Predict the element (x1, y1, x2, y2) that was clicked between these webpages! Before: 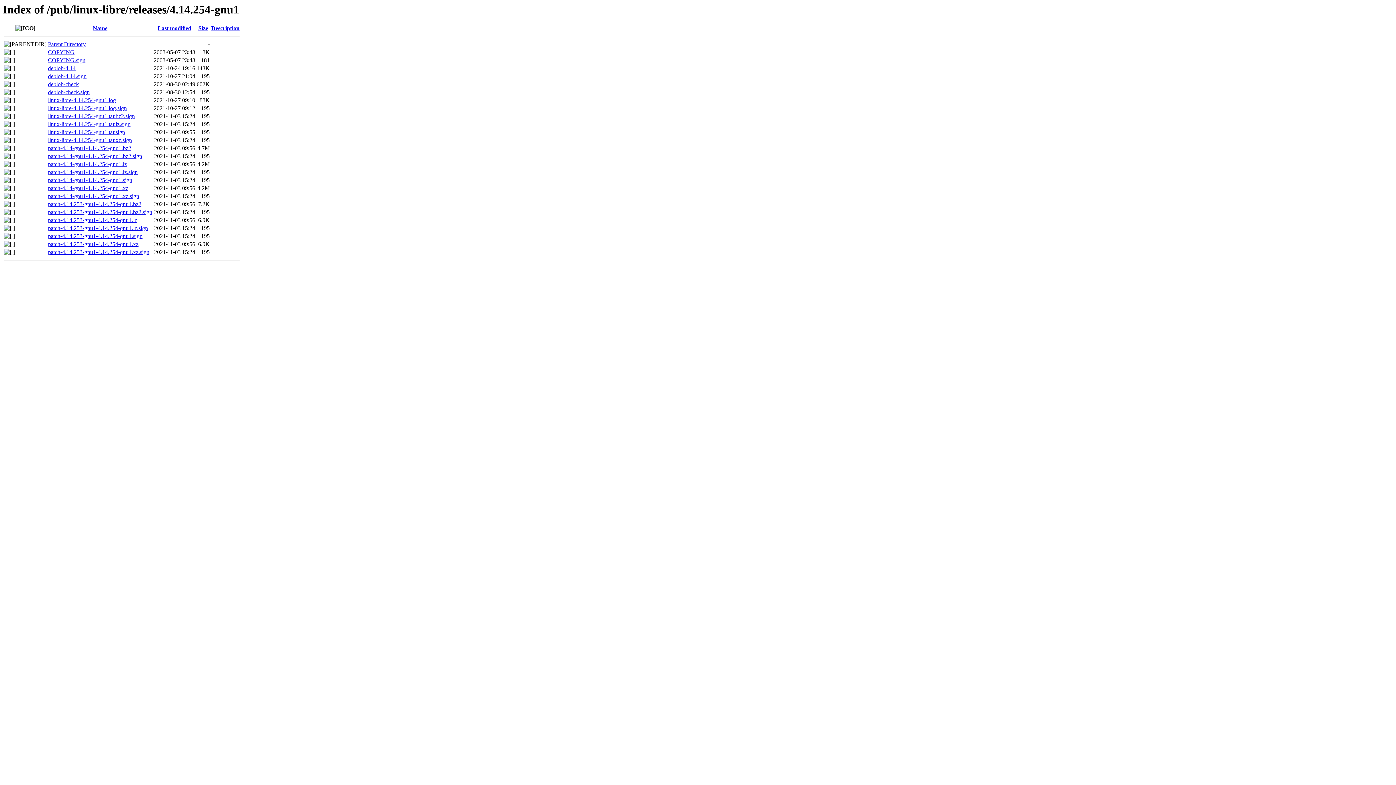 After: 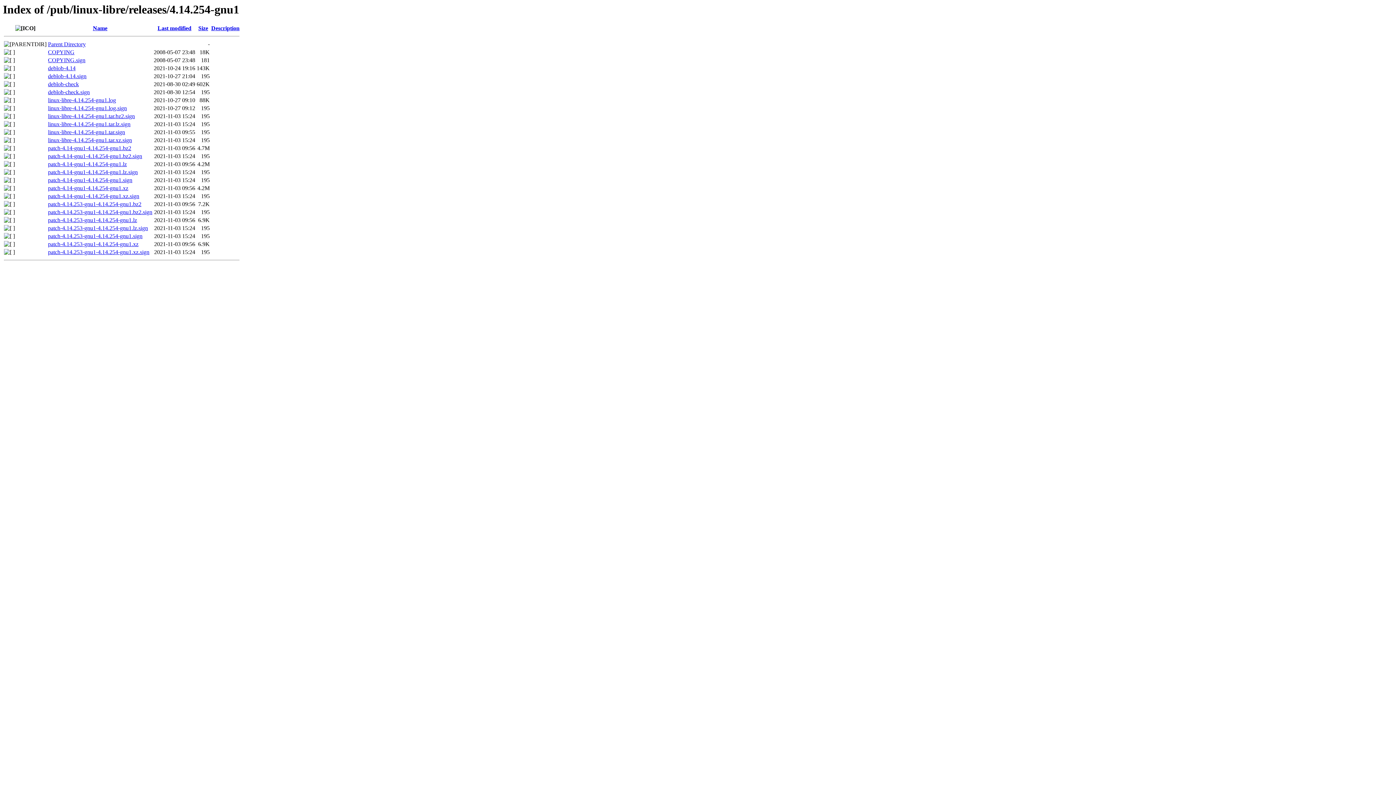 Action: bbox: (48, 113, 134, 119) label: linux-libre-4.14.254-gnu1.tar.bz2.sign